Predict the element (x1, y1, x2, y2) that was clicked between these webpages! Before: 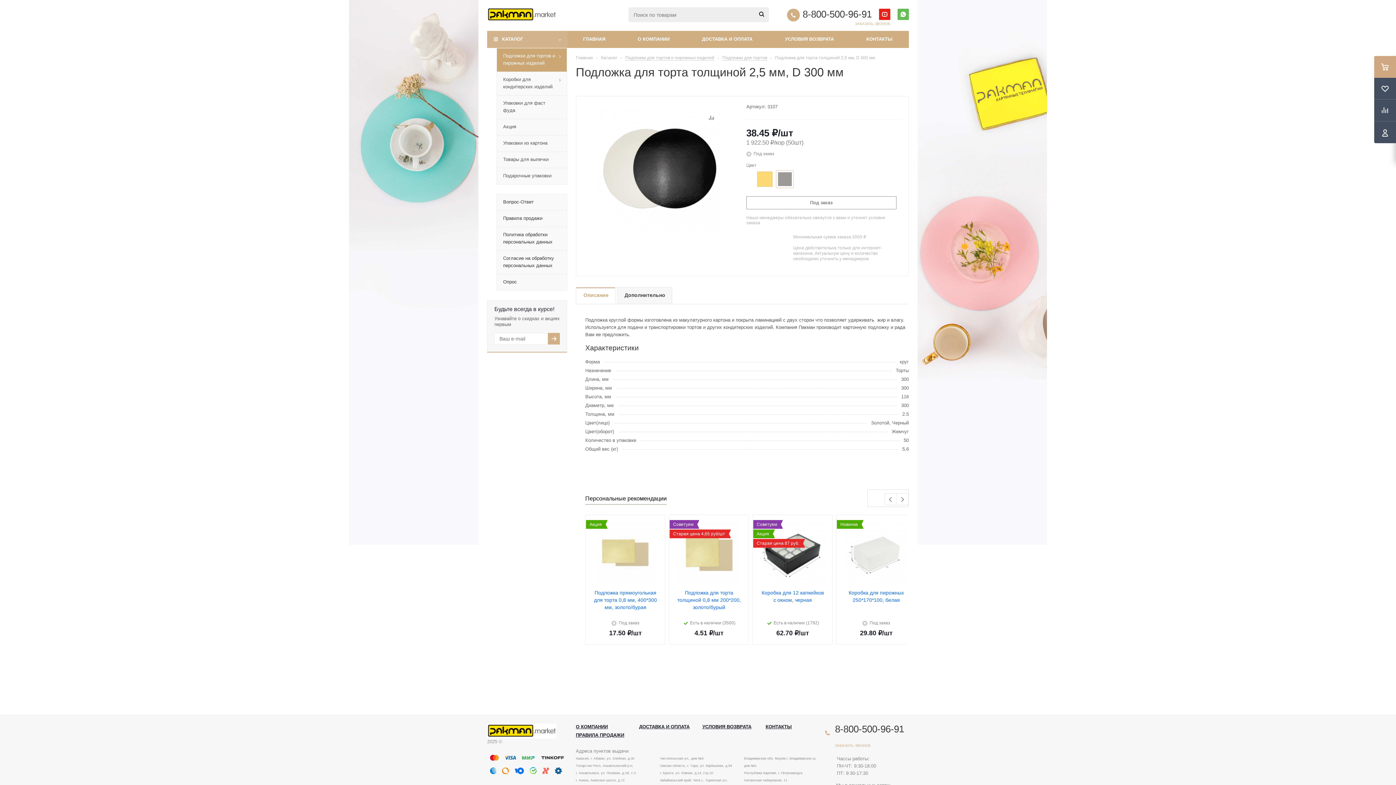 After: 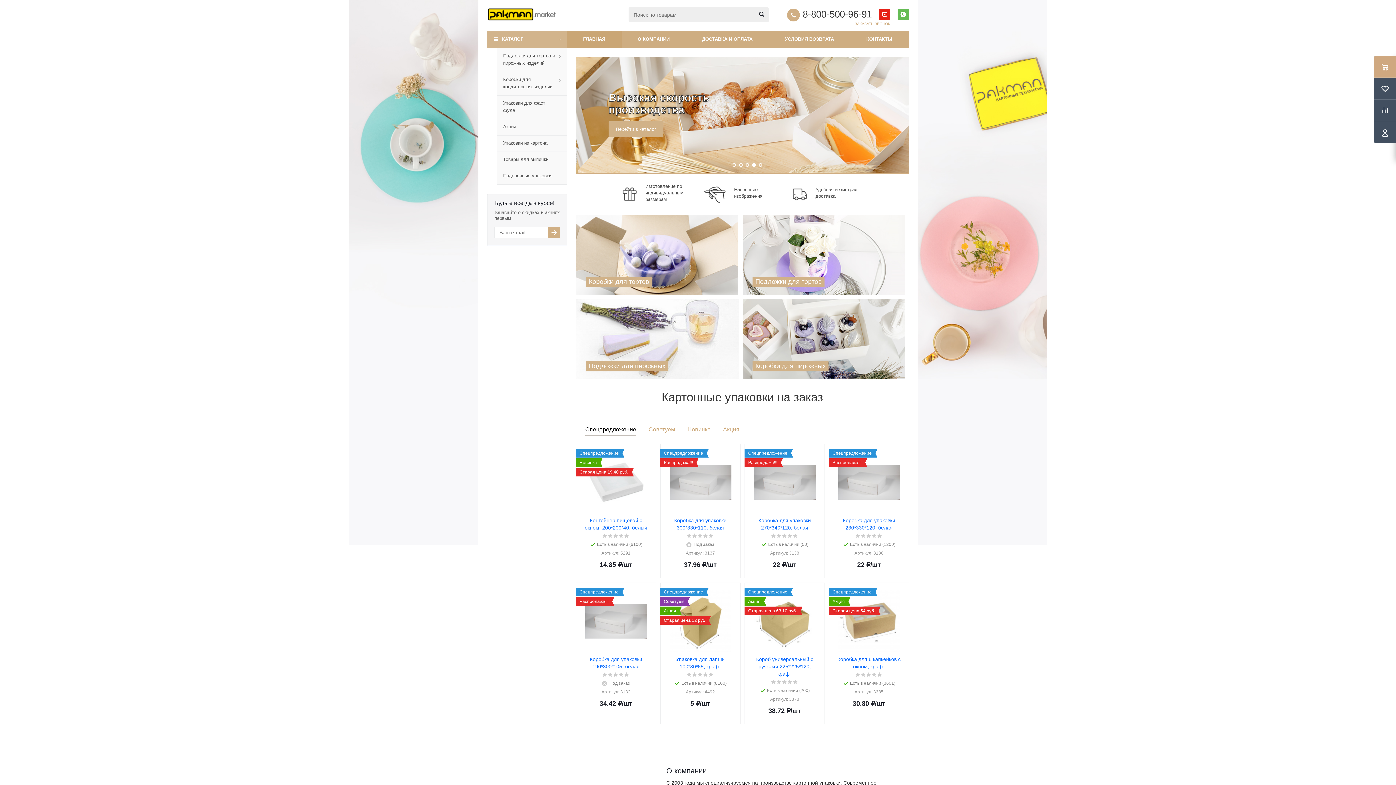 Action: bbox: (487, 7, 556, 22)